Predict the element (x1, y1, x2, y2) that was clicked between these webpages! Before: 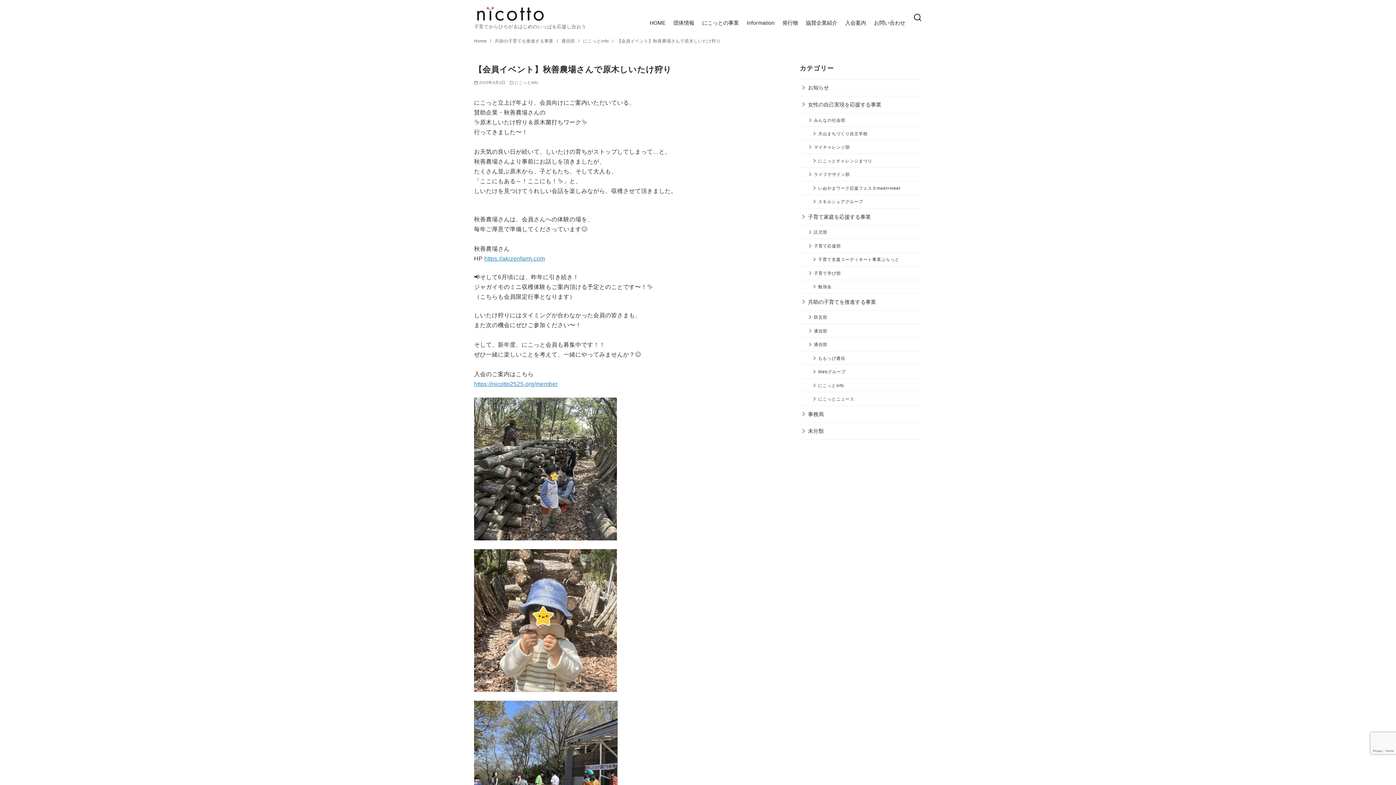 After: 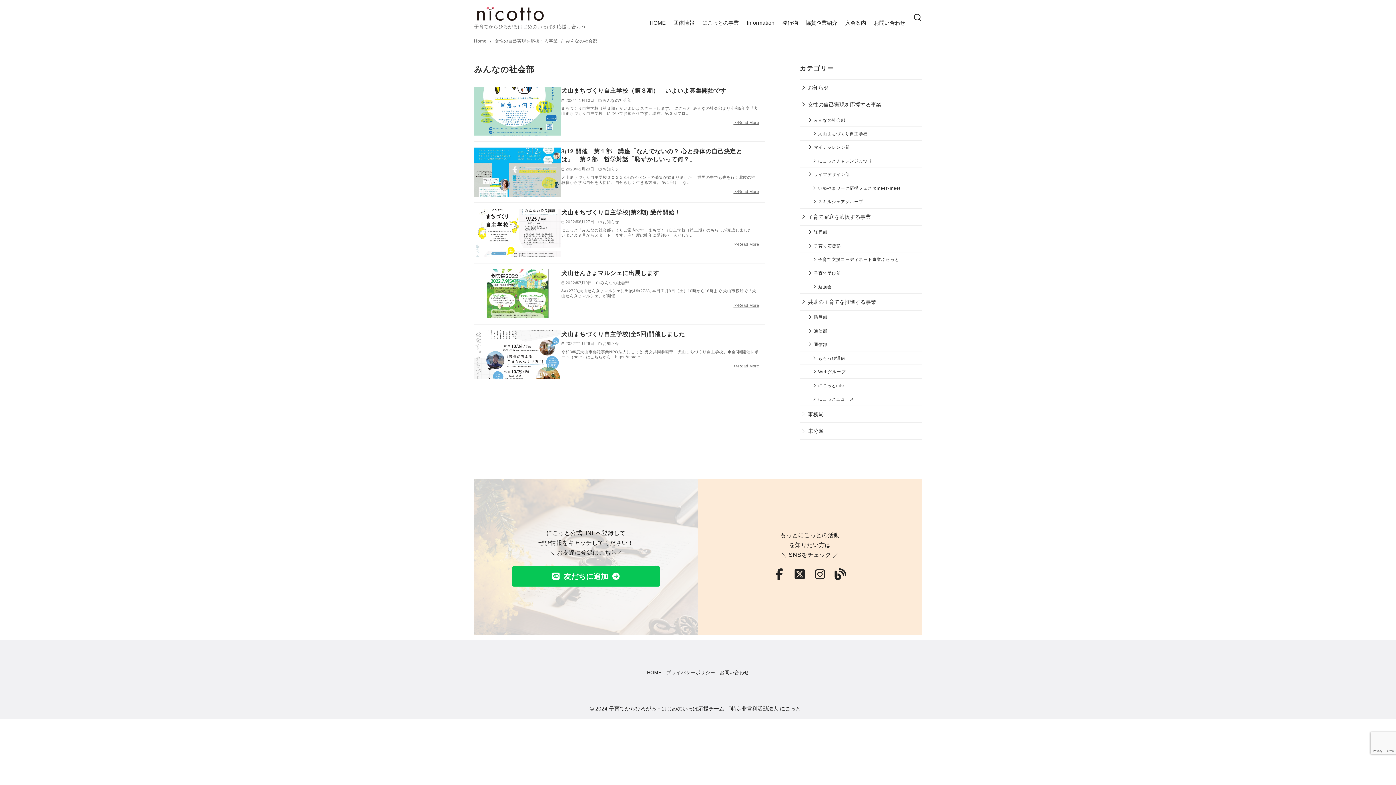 Action: label: みんなの社会部 bbox: (800, 113, 846, 126)